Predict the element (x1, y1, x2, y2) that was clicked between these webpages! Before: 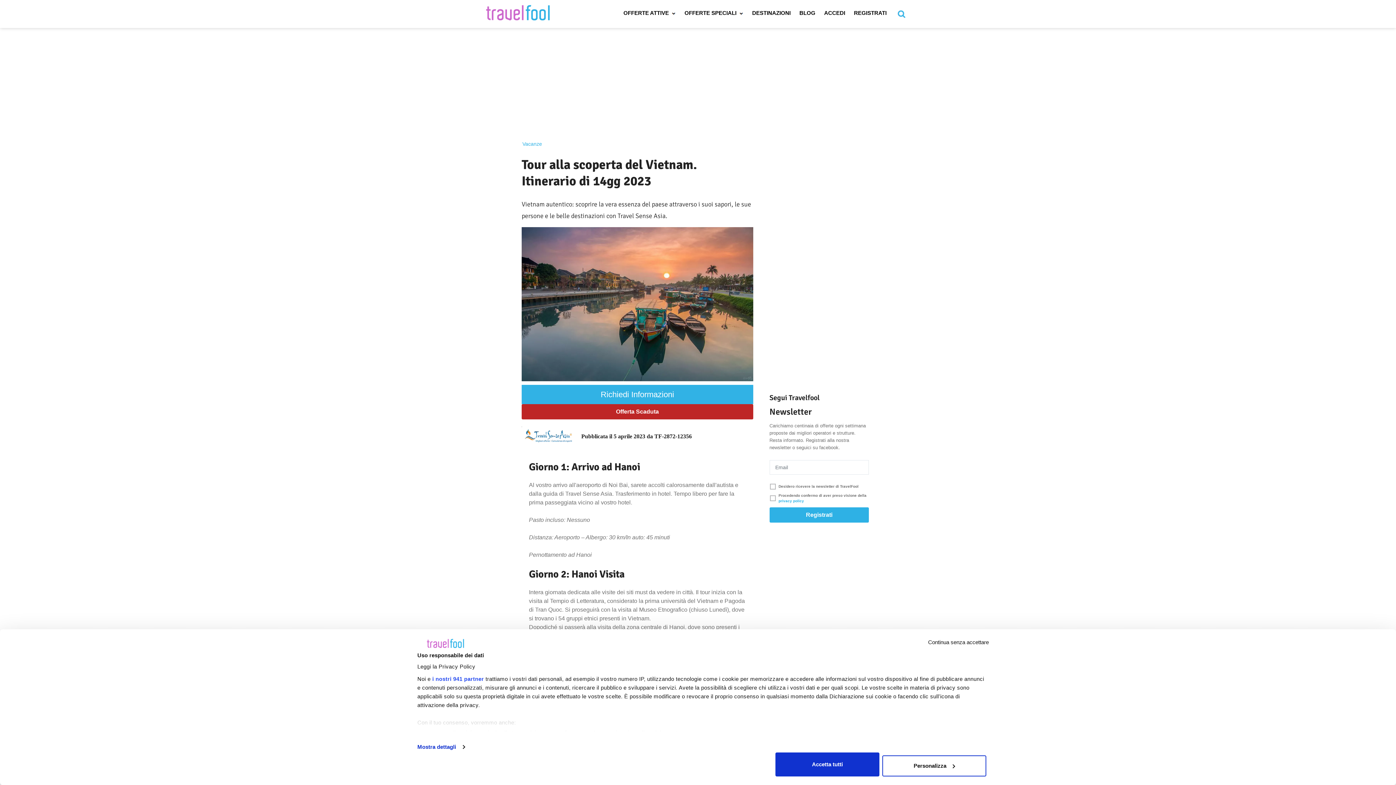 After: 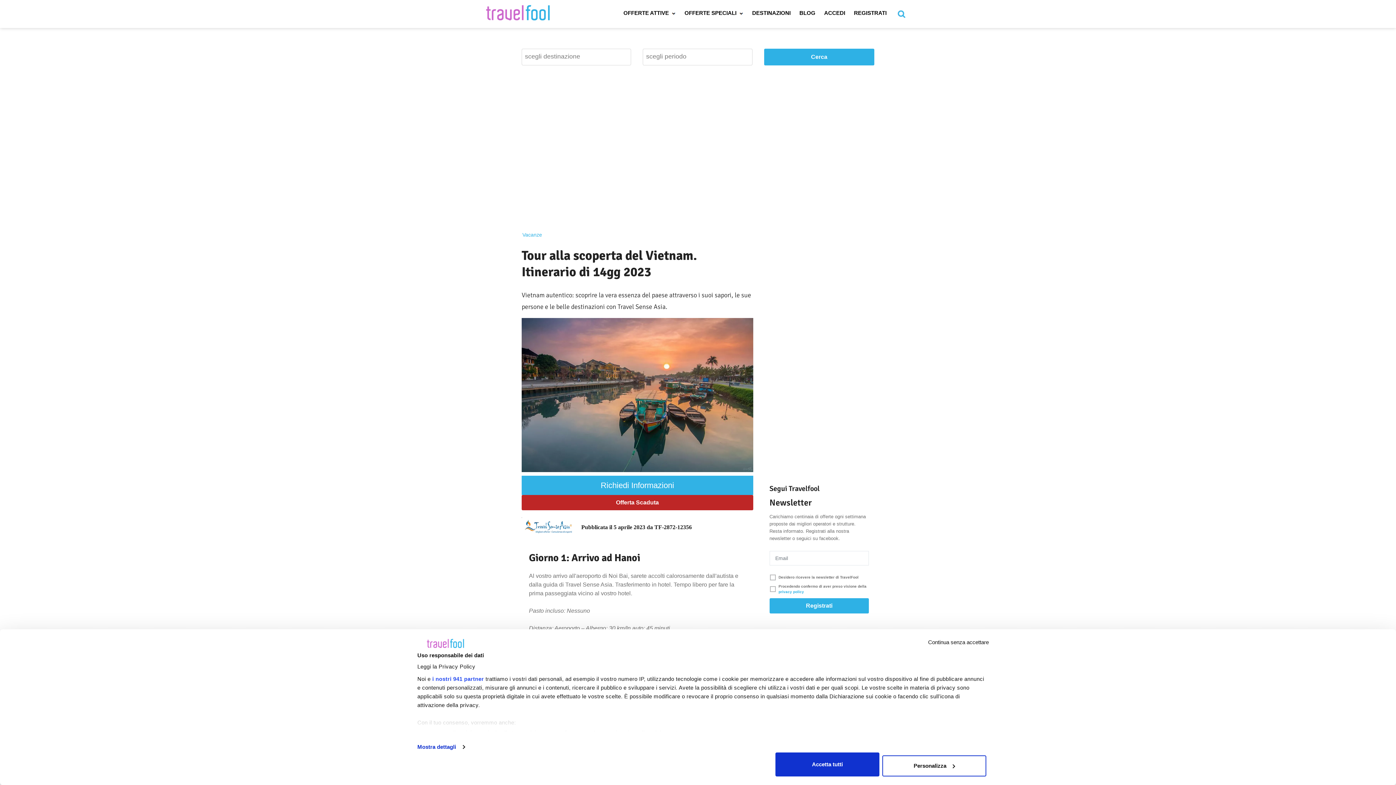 Action: bbox: (891, 0, 910, 28)